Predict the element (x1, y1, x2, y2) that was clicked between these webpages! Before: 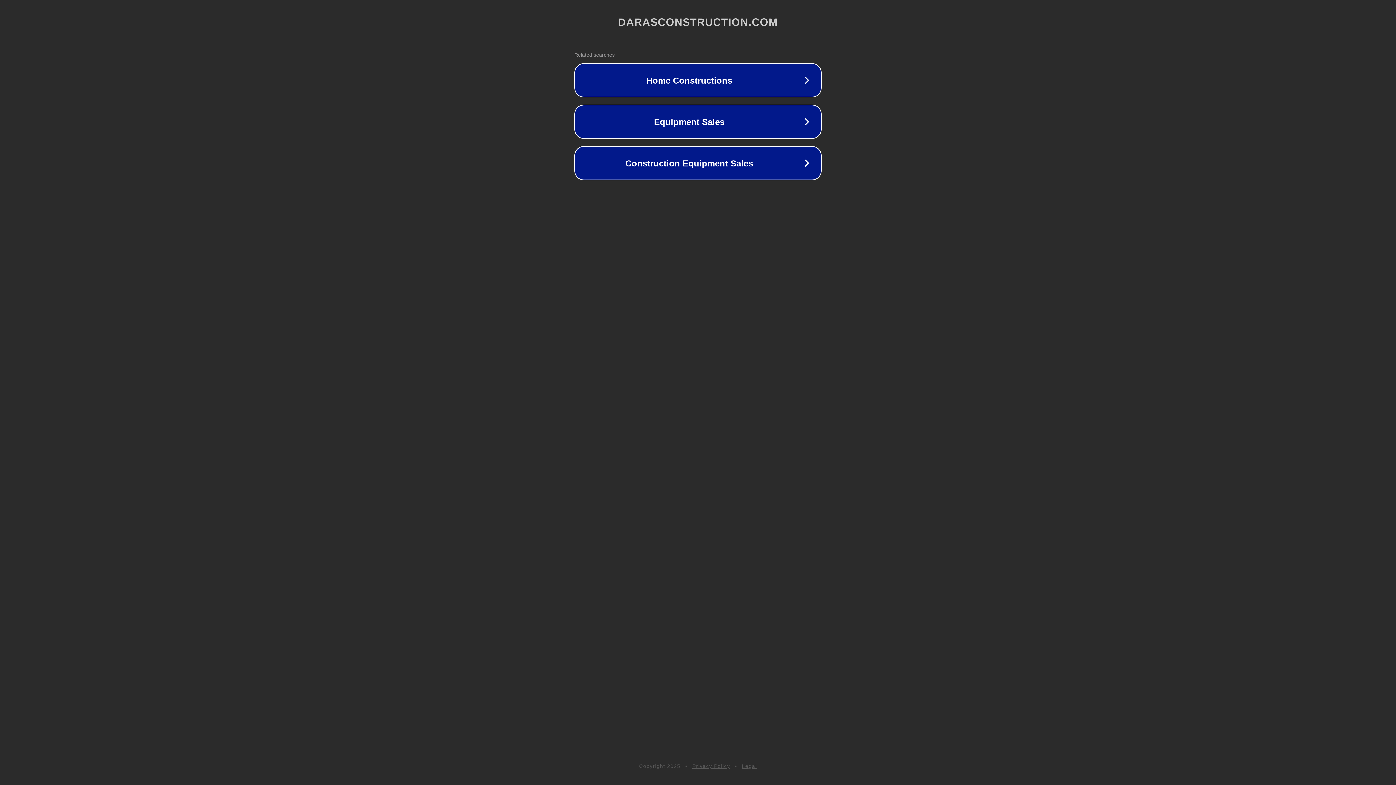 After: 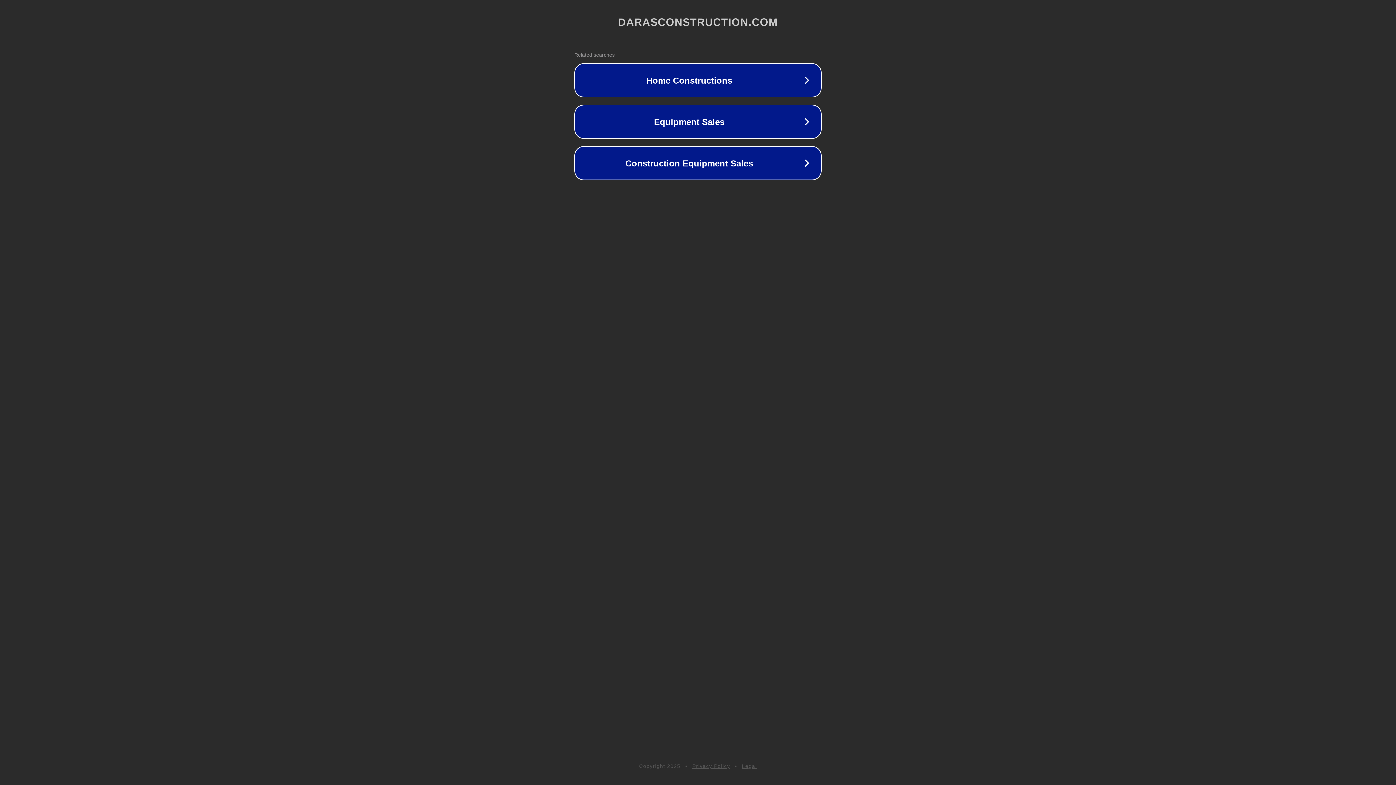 Action: label: Legal bbox: (742, 763, 757, 769)